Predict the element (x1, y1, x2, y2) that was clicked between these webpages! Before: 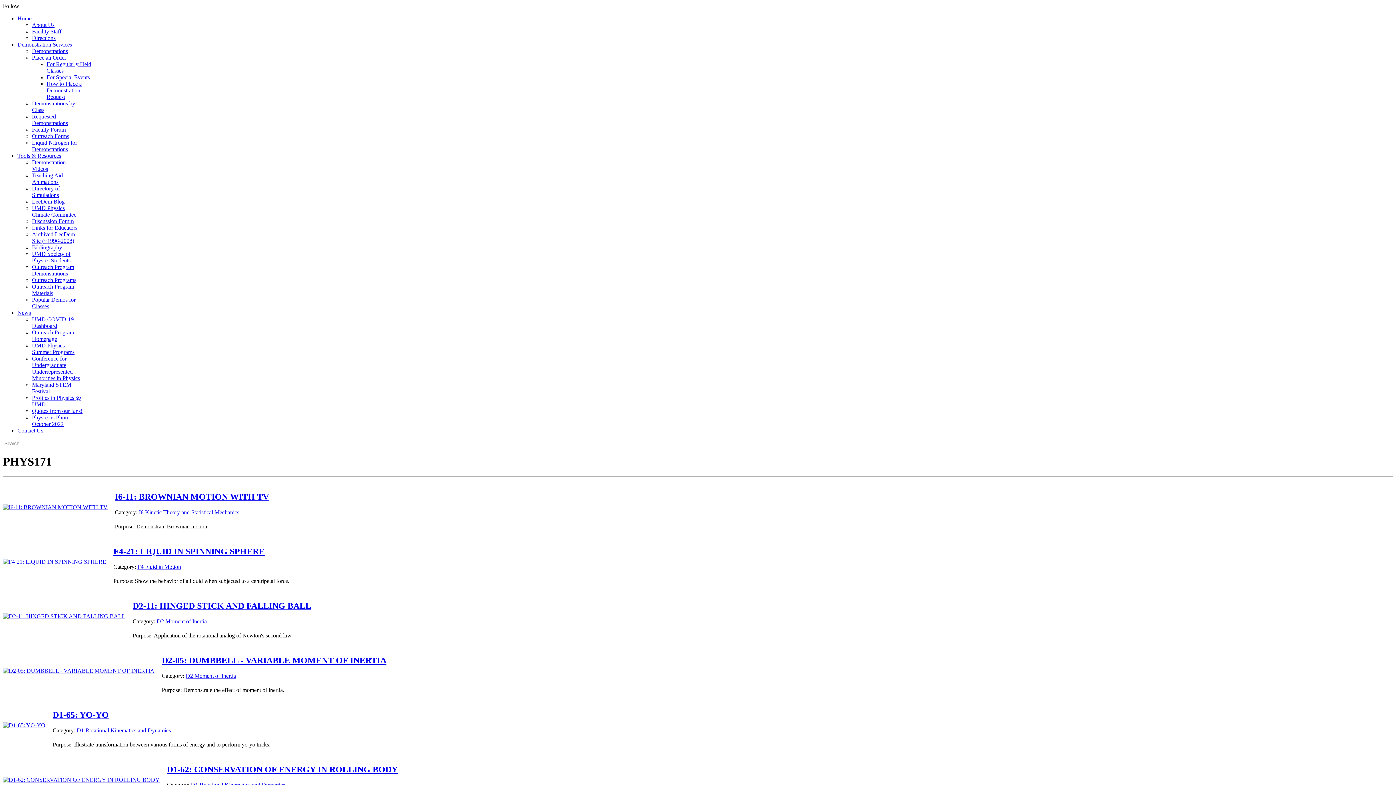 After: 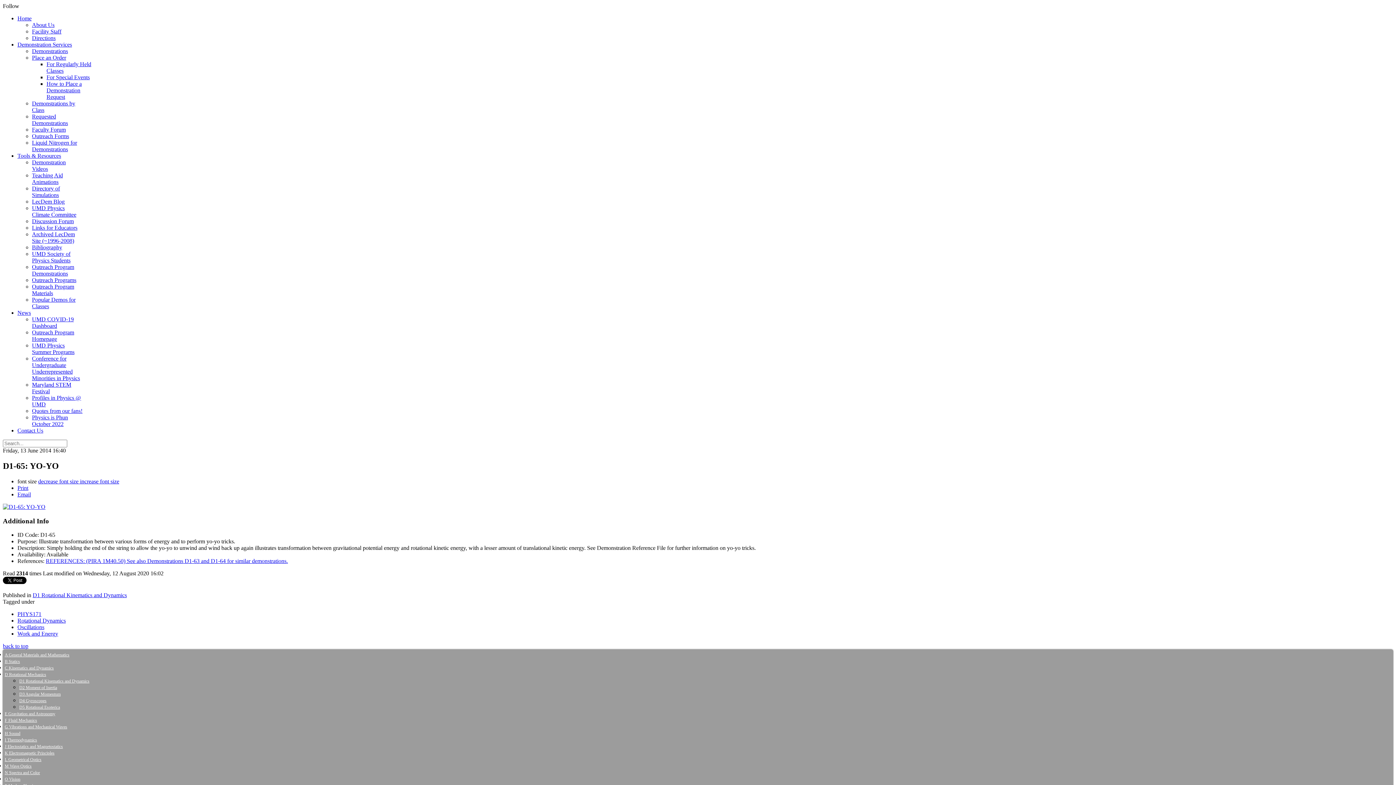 Action: label: D1-65: YO-YO bbox: (52, 710, 108, 719)